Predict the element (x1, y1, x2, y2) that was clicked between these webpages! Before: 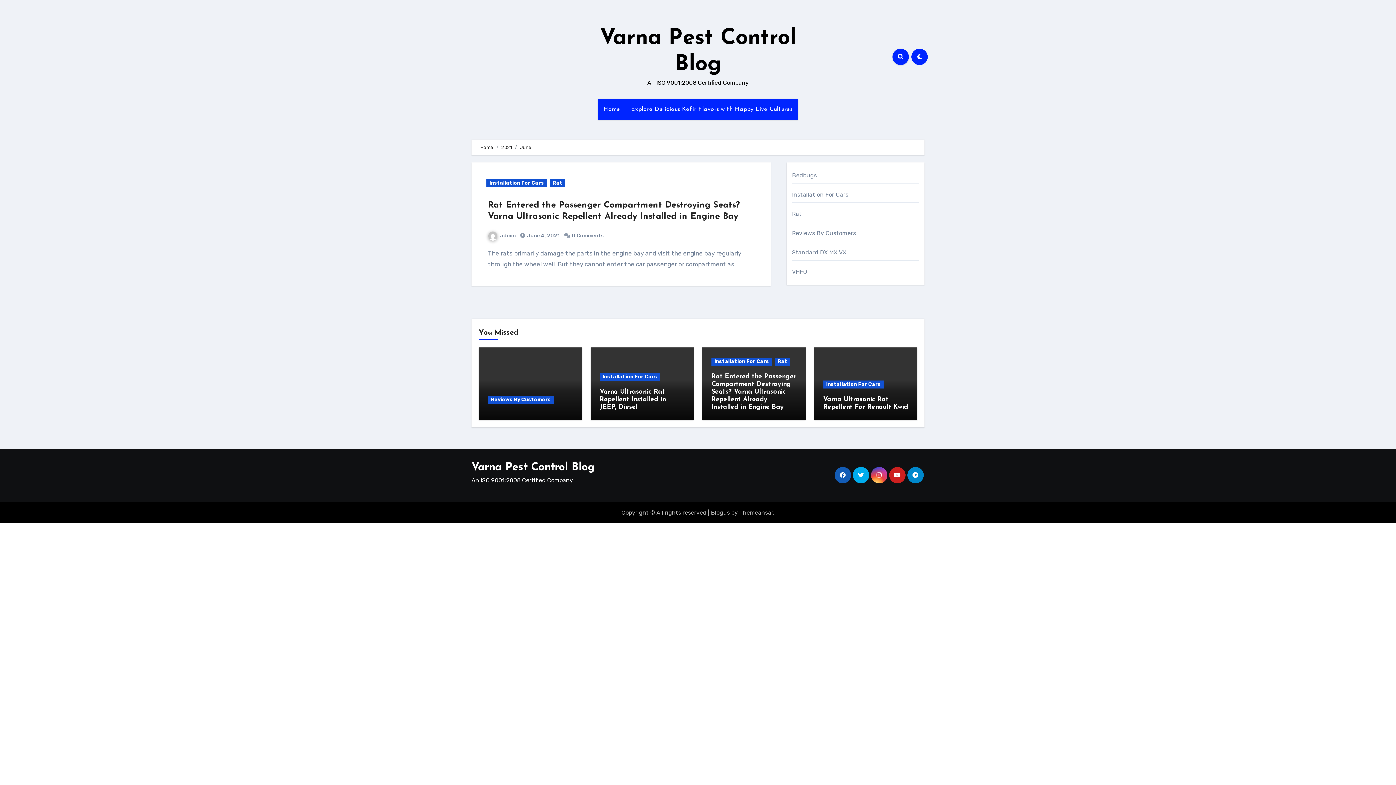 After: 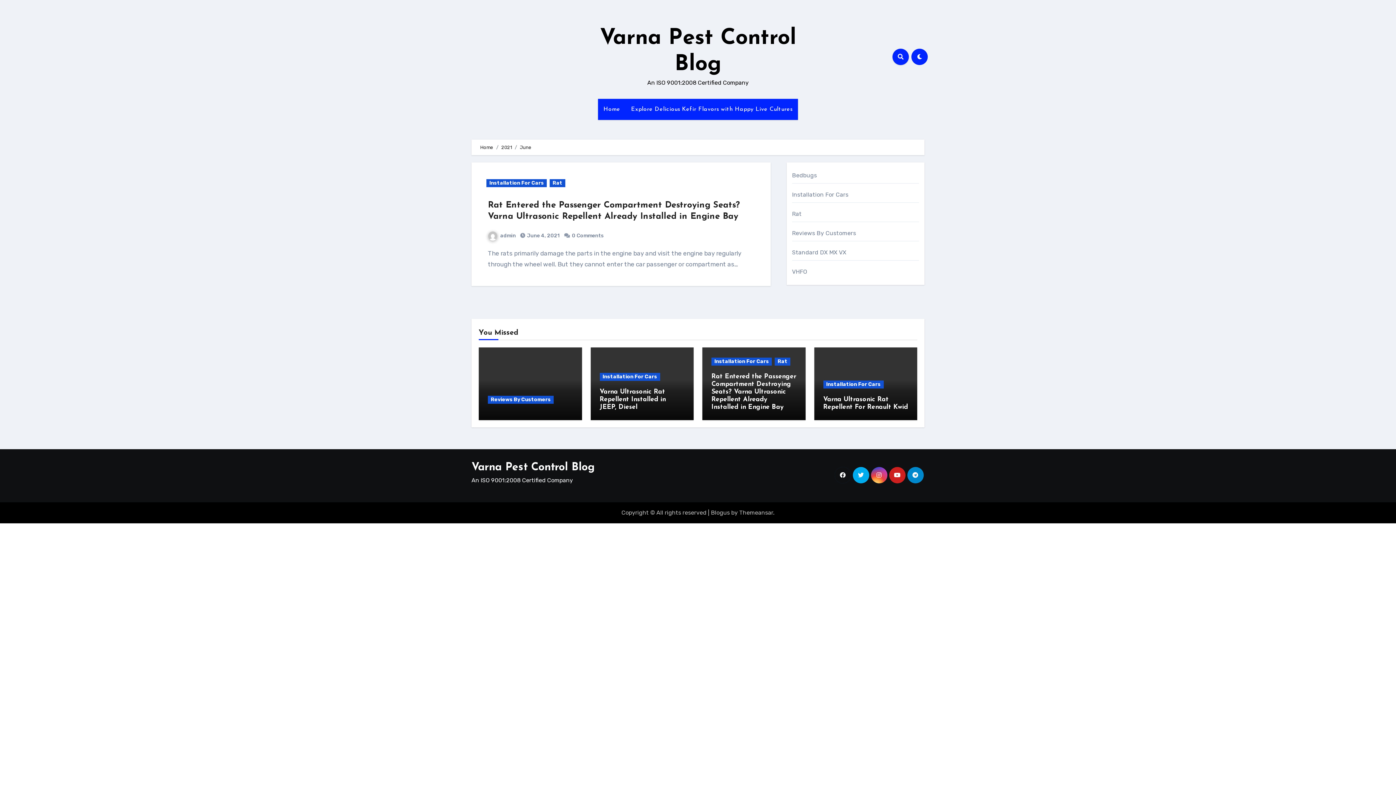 Action: bbox: (834, 467, 851, 483)